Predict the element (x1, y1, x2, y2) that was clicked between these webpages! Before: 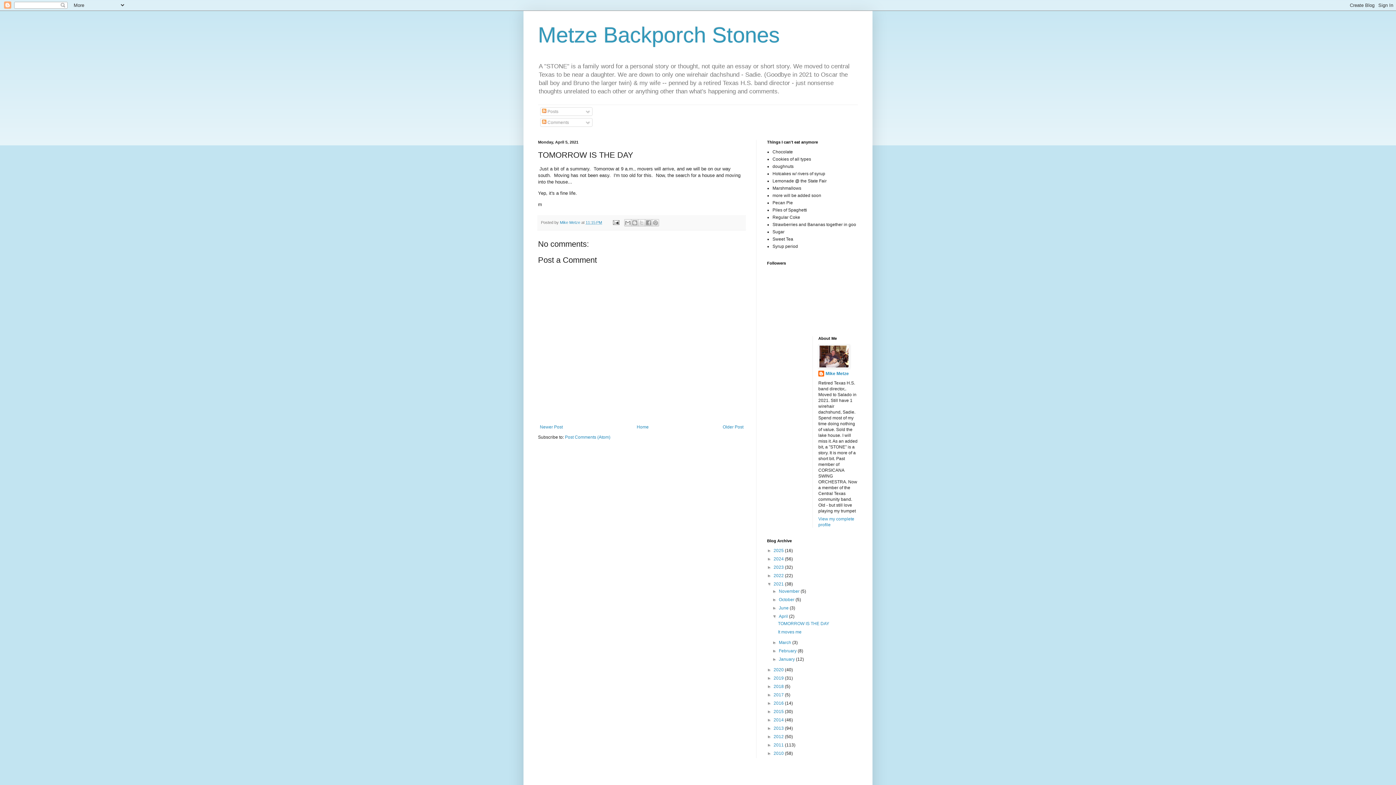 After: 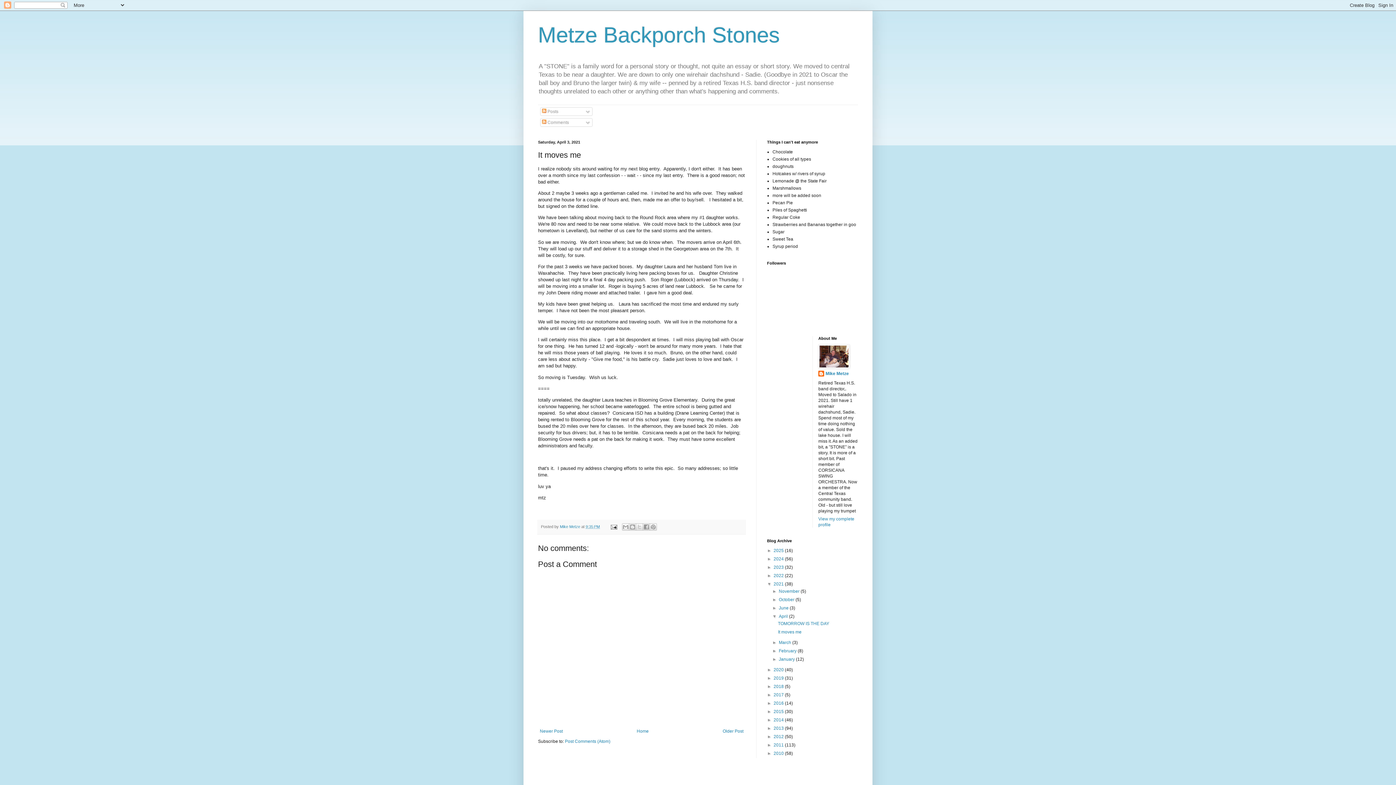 Action: label: It moves me bbox: (778, 629, 801, 635)